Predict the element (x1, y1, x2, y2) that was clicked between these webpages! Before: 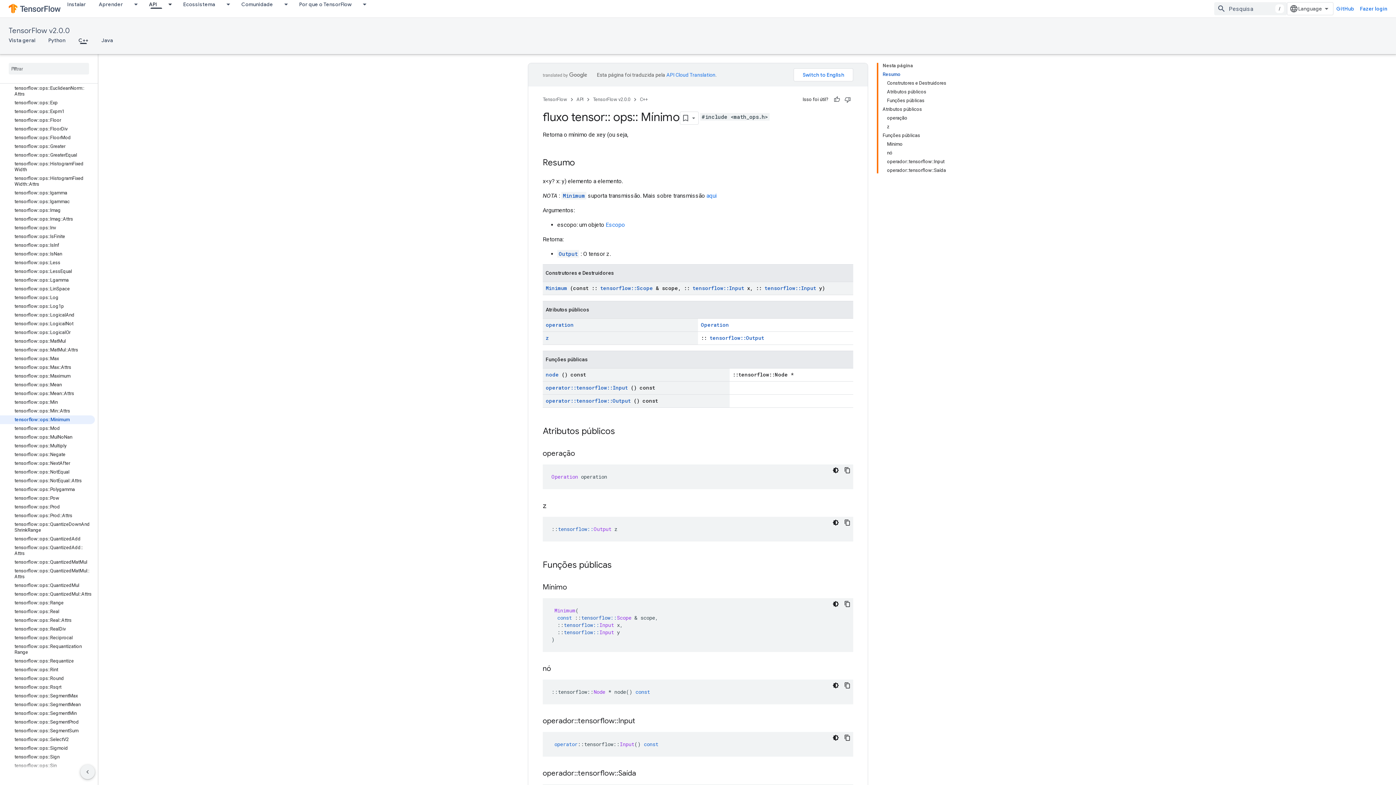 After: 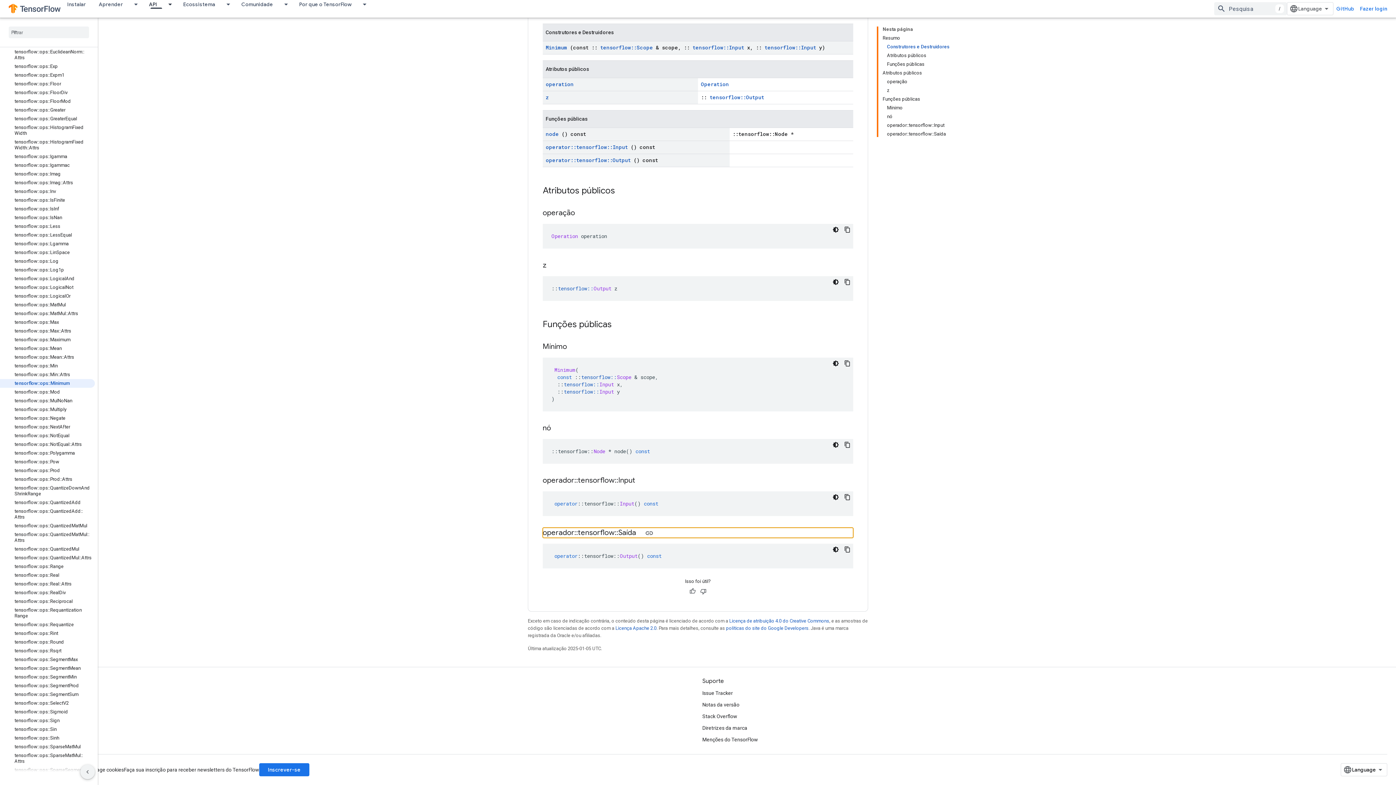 Action: bbox: (887, 166, 946, 173) label: operador::tensorflow::Saída